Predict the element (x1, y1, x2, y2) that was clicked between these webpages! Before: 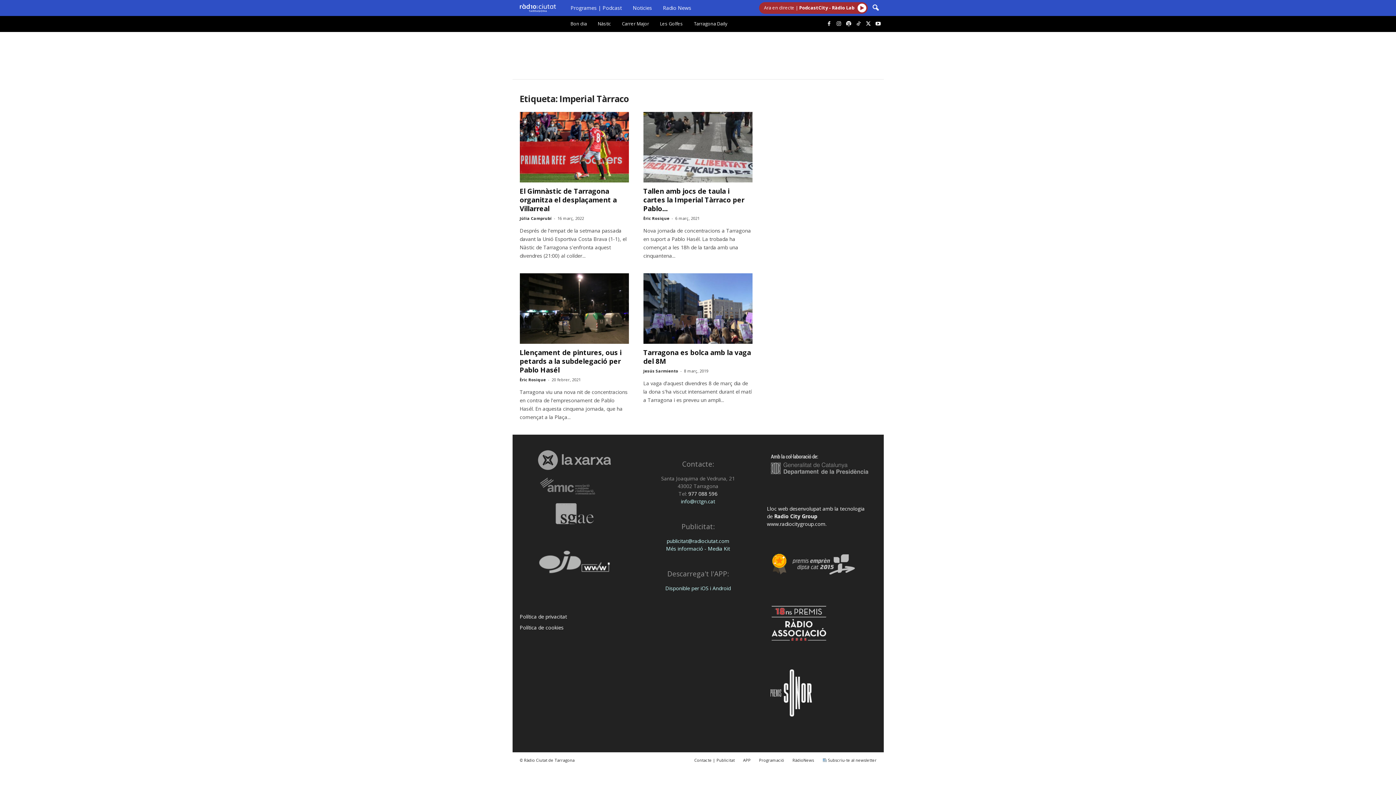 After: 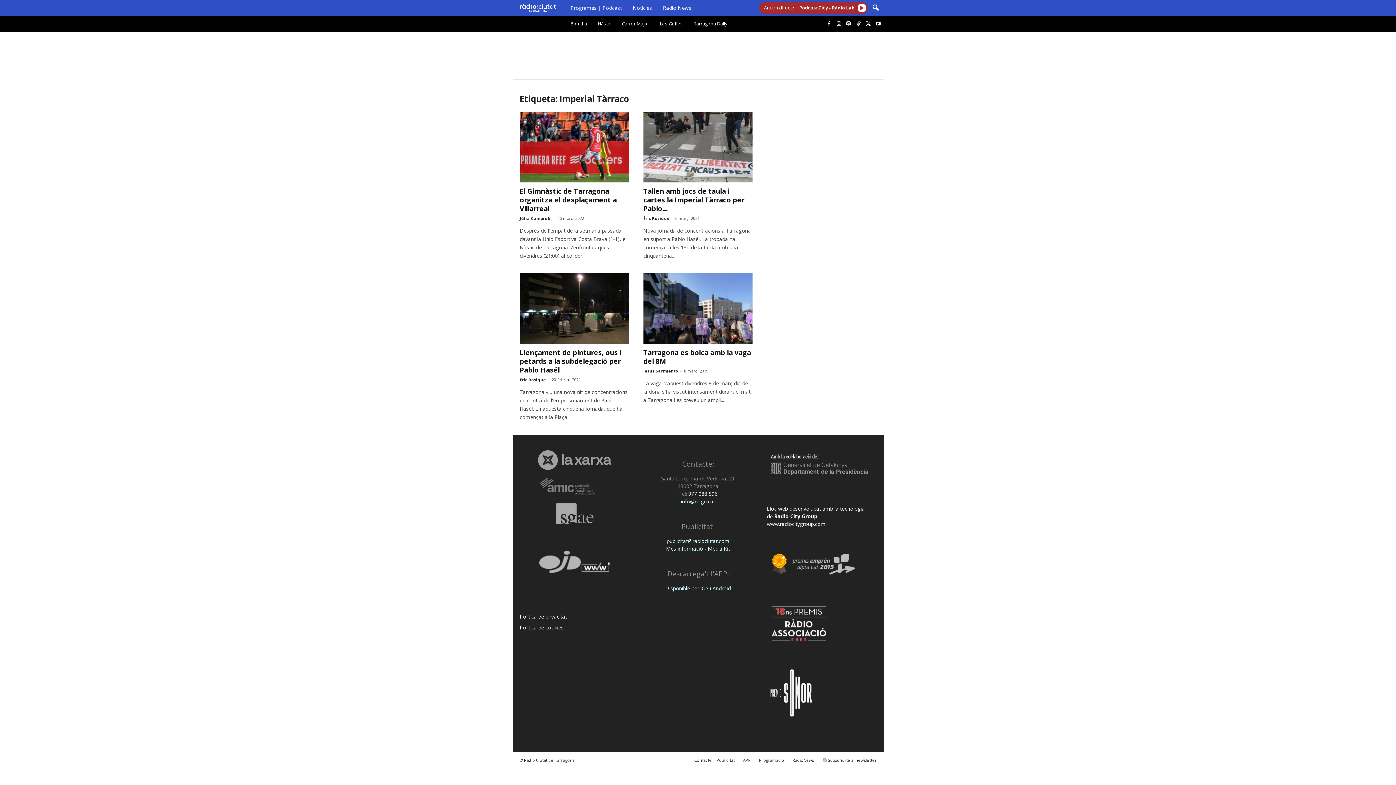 Action: bbox: (519, 539, 629, 590)